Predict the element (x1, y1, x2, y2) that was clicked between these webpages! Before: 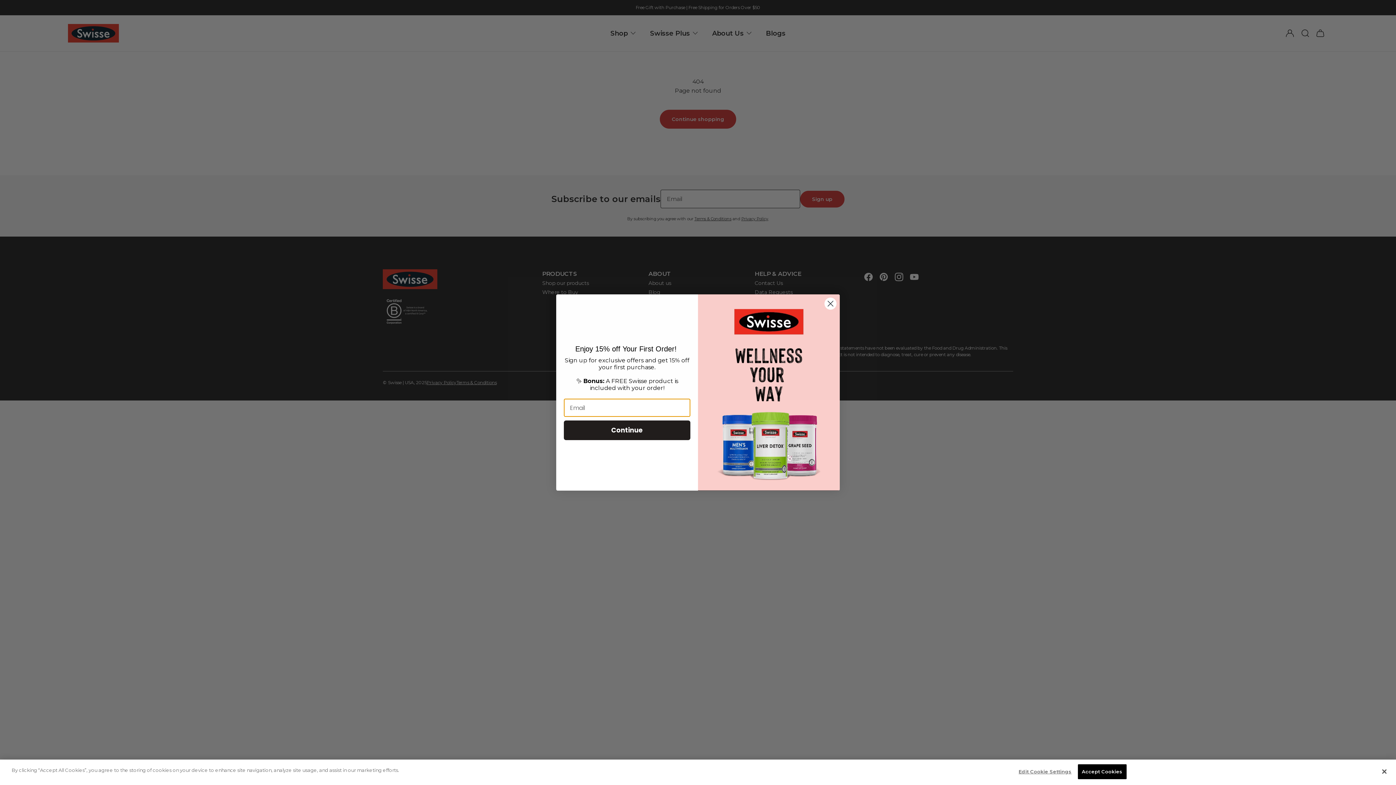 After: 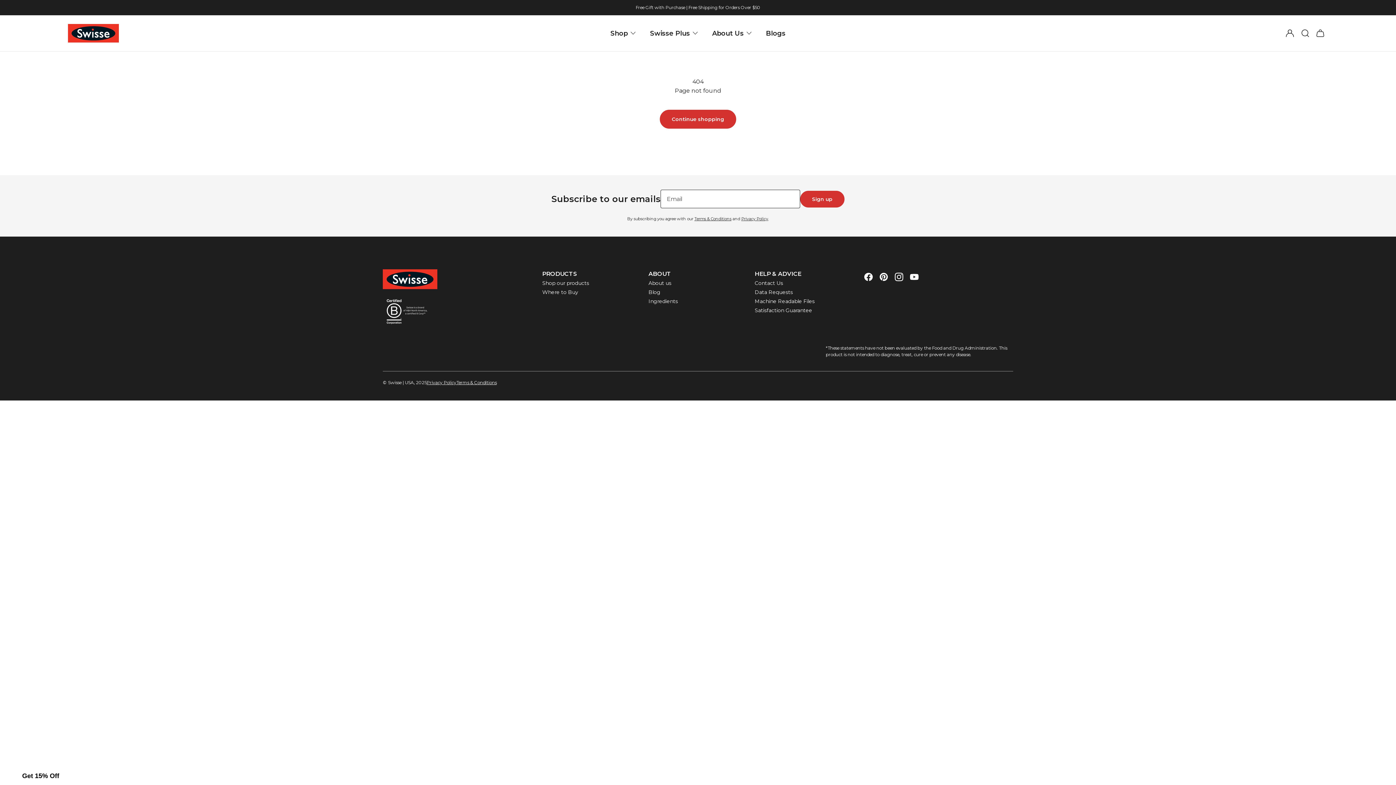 Action: bbox: (1376, 764, 1392, 780) label: Close